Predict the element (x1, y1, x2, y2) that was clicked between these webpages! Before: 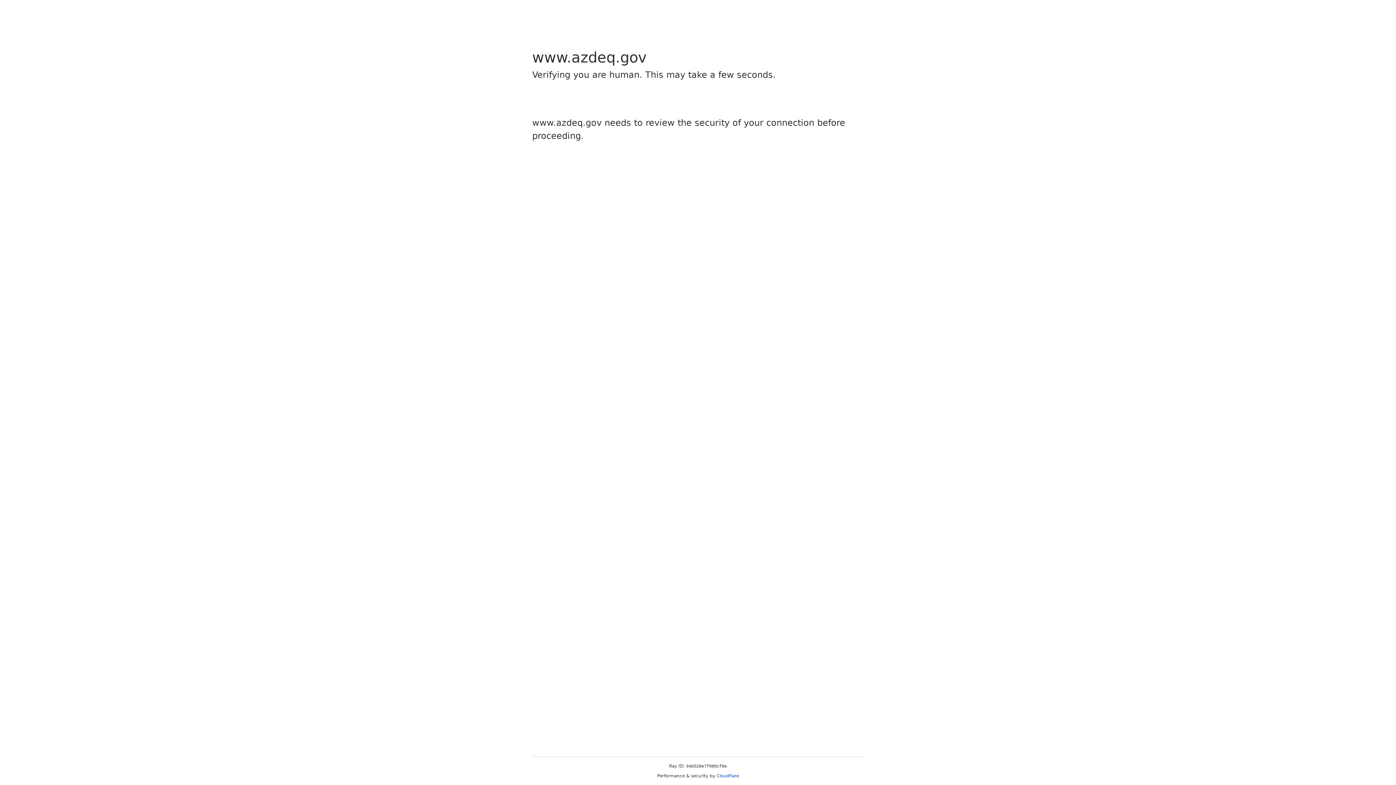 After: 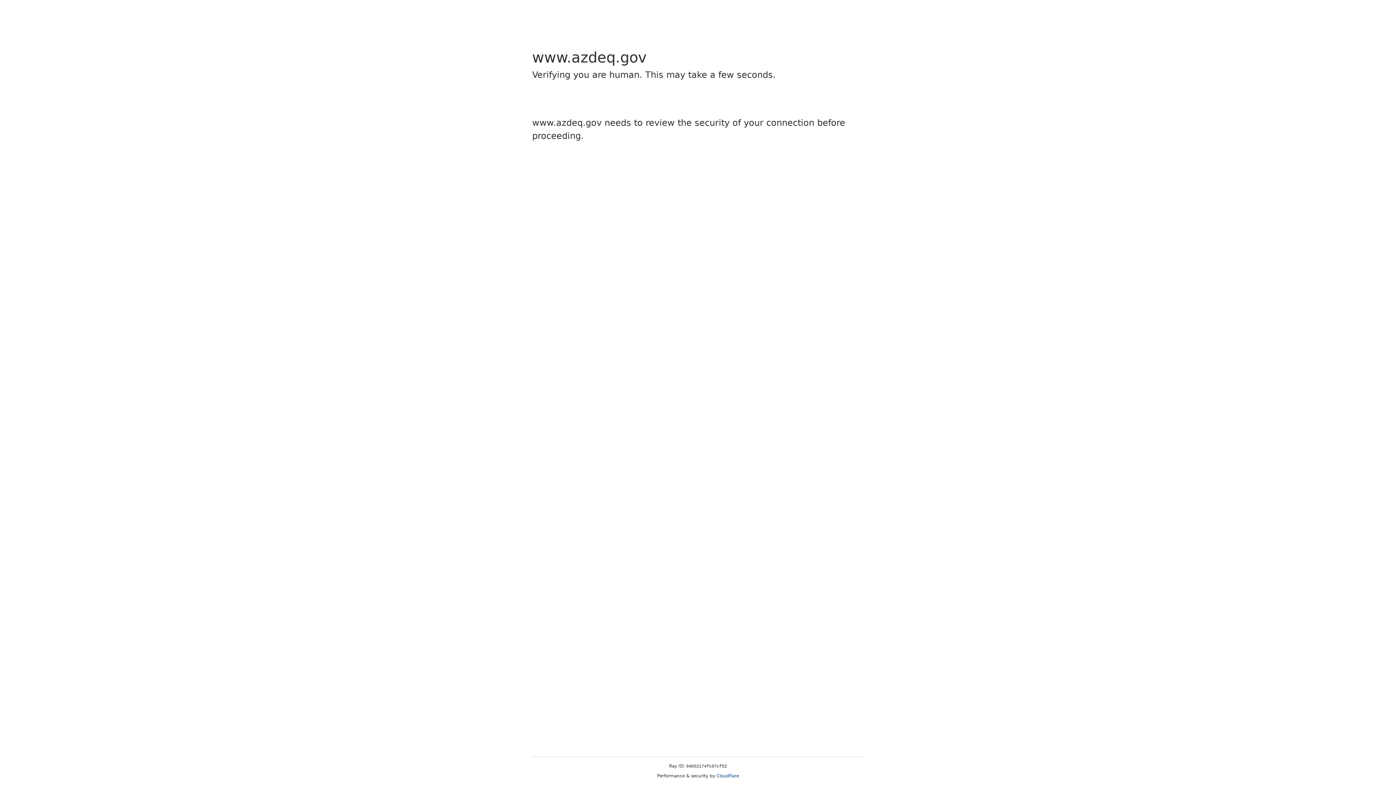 Action: bbox: (716, 773, 739, 778) label: Cloudflare